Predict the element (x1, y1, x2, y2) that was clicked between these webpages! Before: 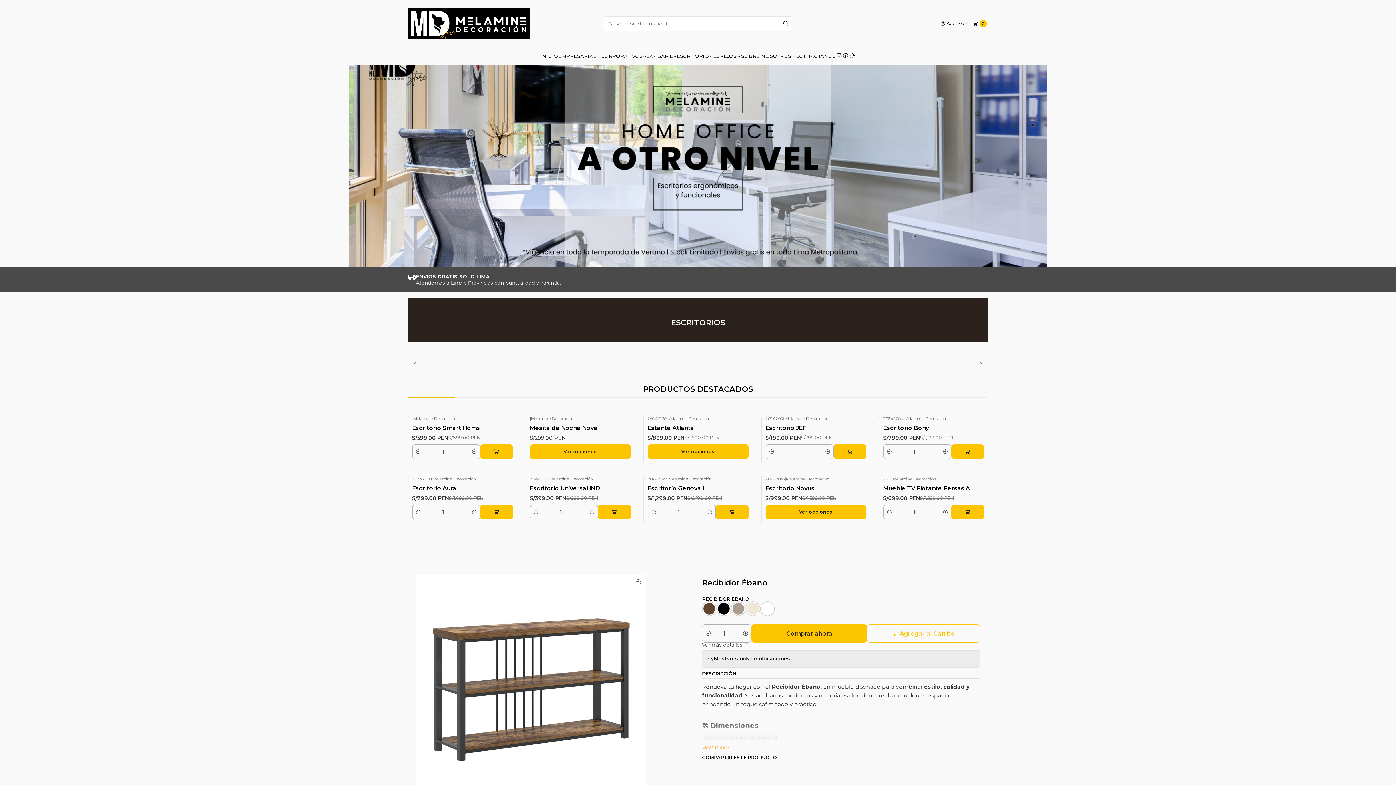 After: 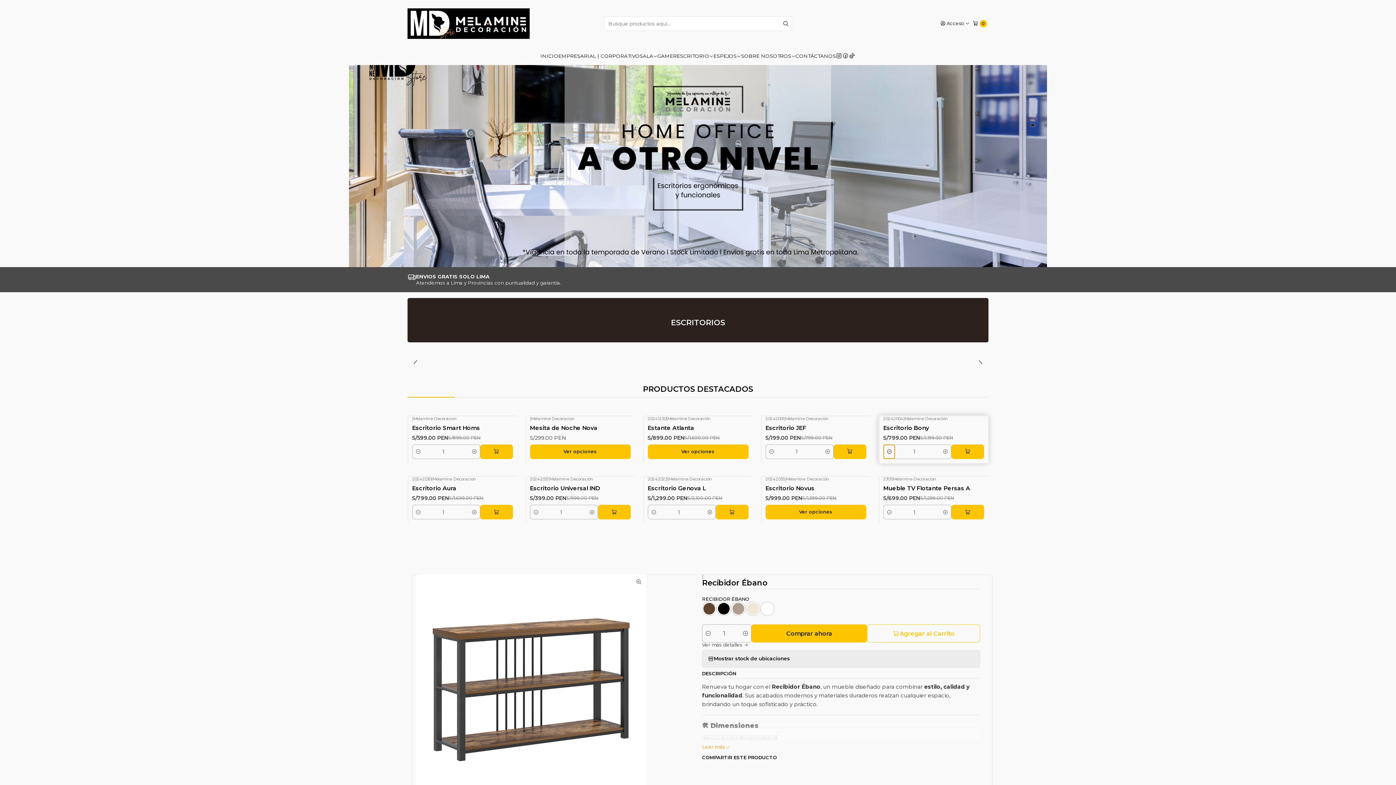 Action: bbox: (883, 445, 895, 458) label: Reducir cantidad